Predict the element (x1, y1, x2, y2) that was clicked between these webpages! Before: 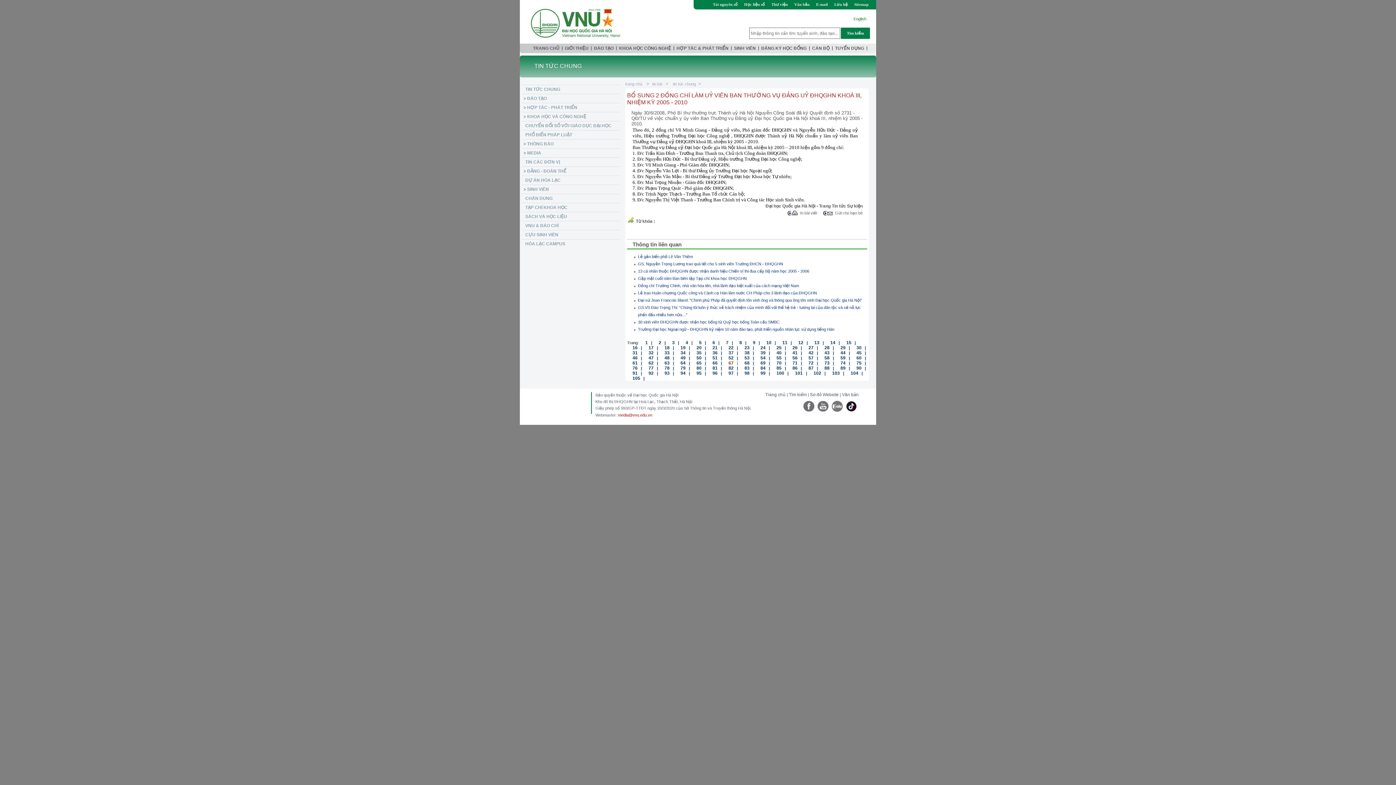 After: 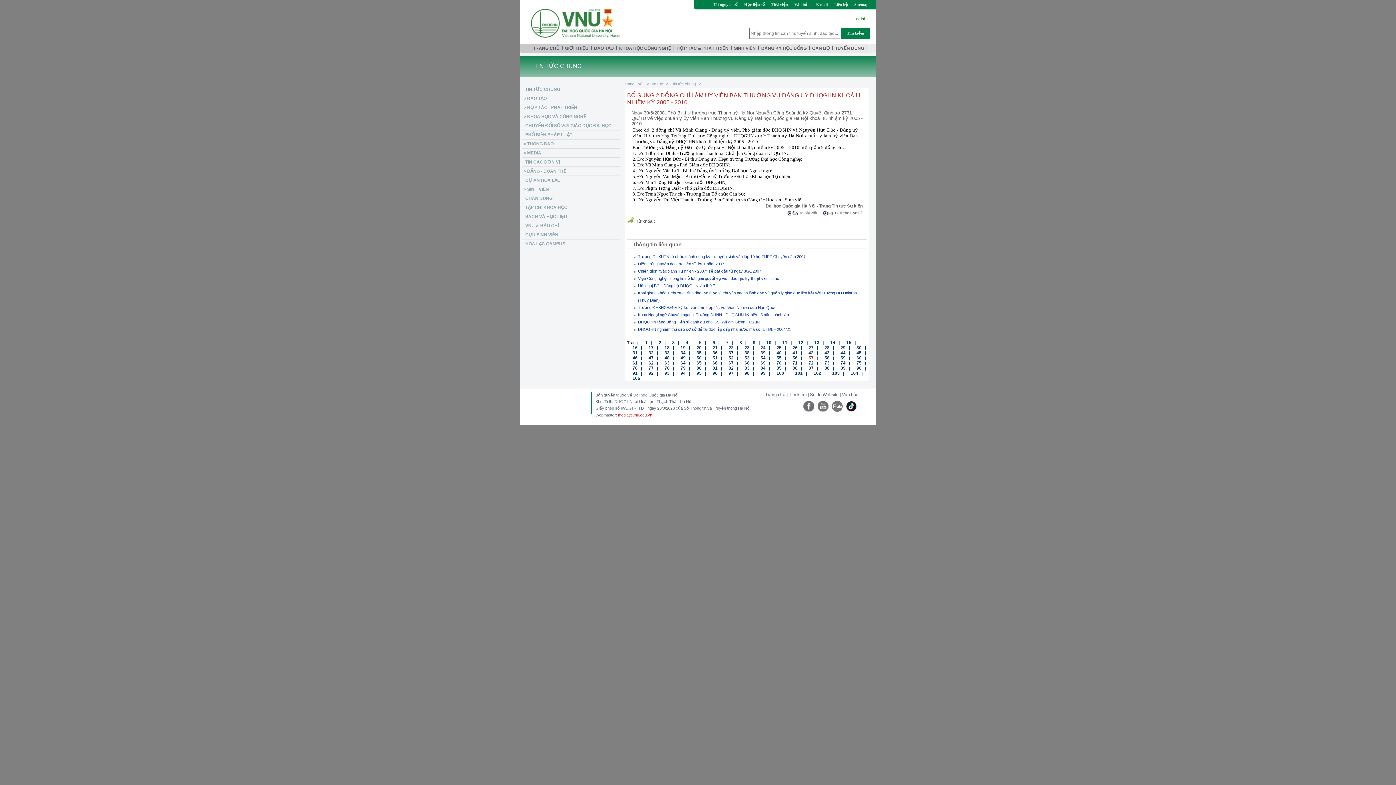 Action: label: 57 bbox: (803, 354, 813, 360)